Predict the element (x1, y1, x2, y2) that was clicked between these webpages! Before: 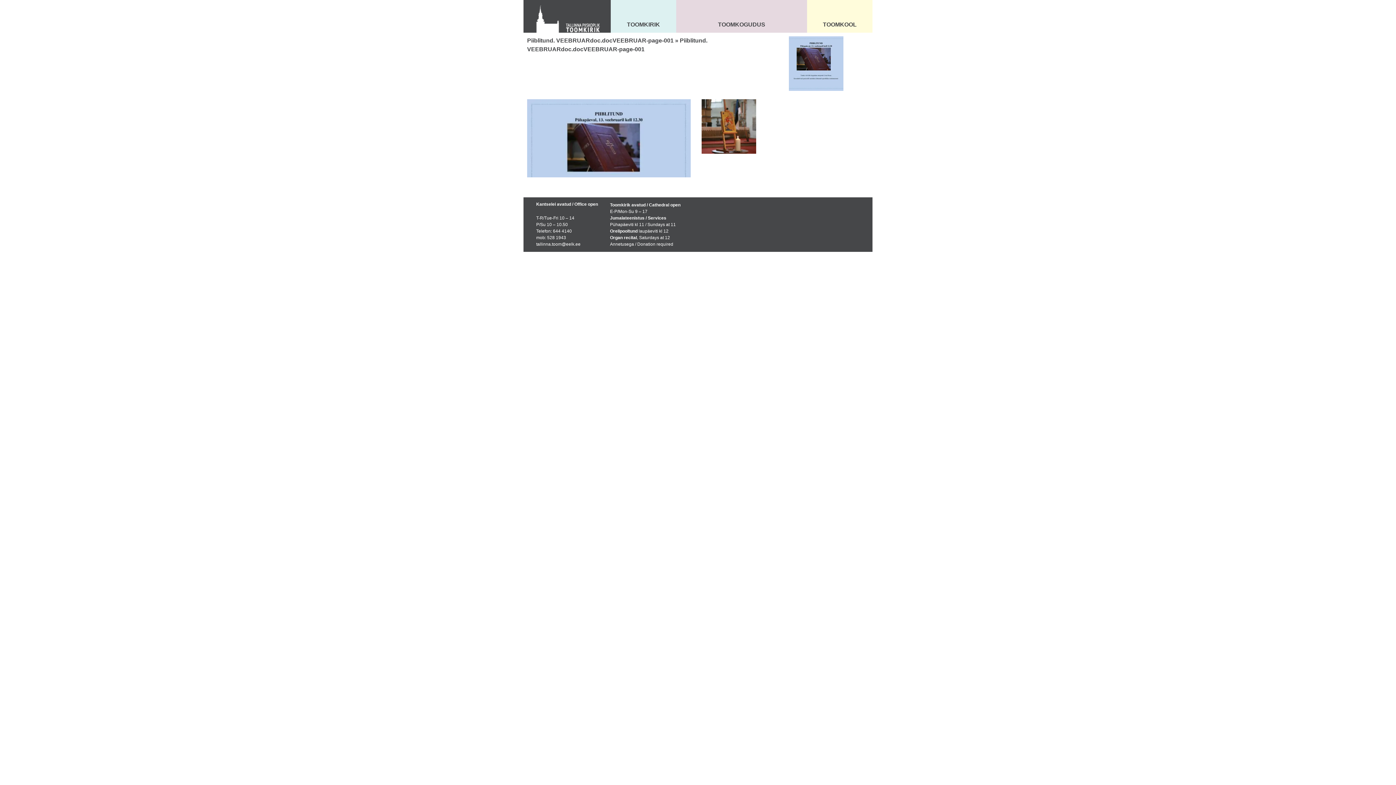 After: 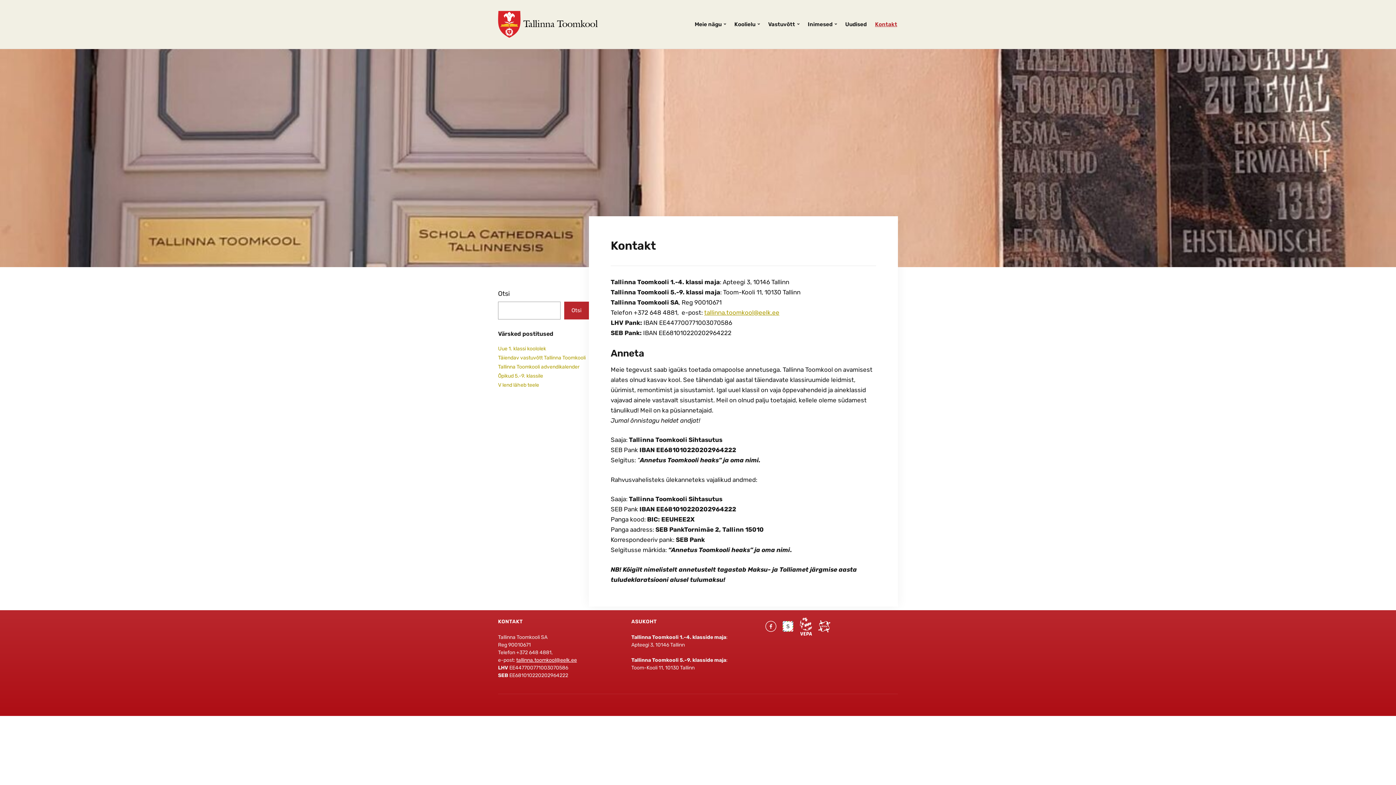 Action: label:   bbox: (807, -6, 872, 22)